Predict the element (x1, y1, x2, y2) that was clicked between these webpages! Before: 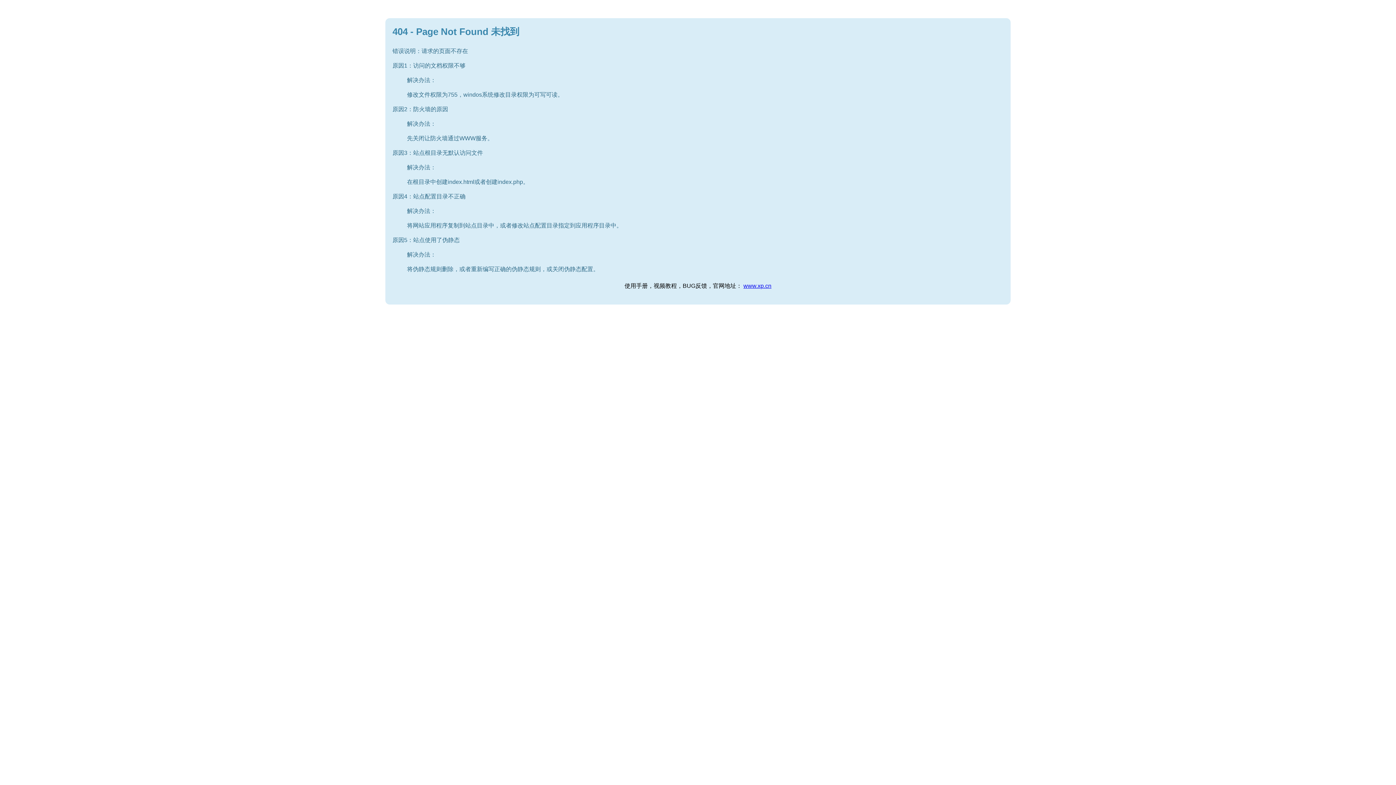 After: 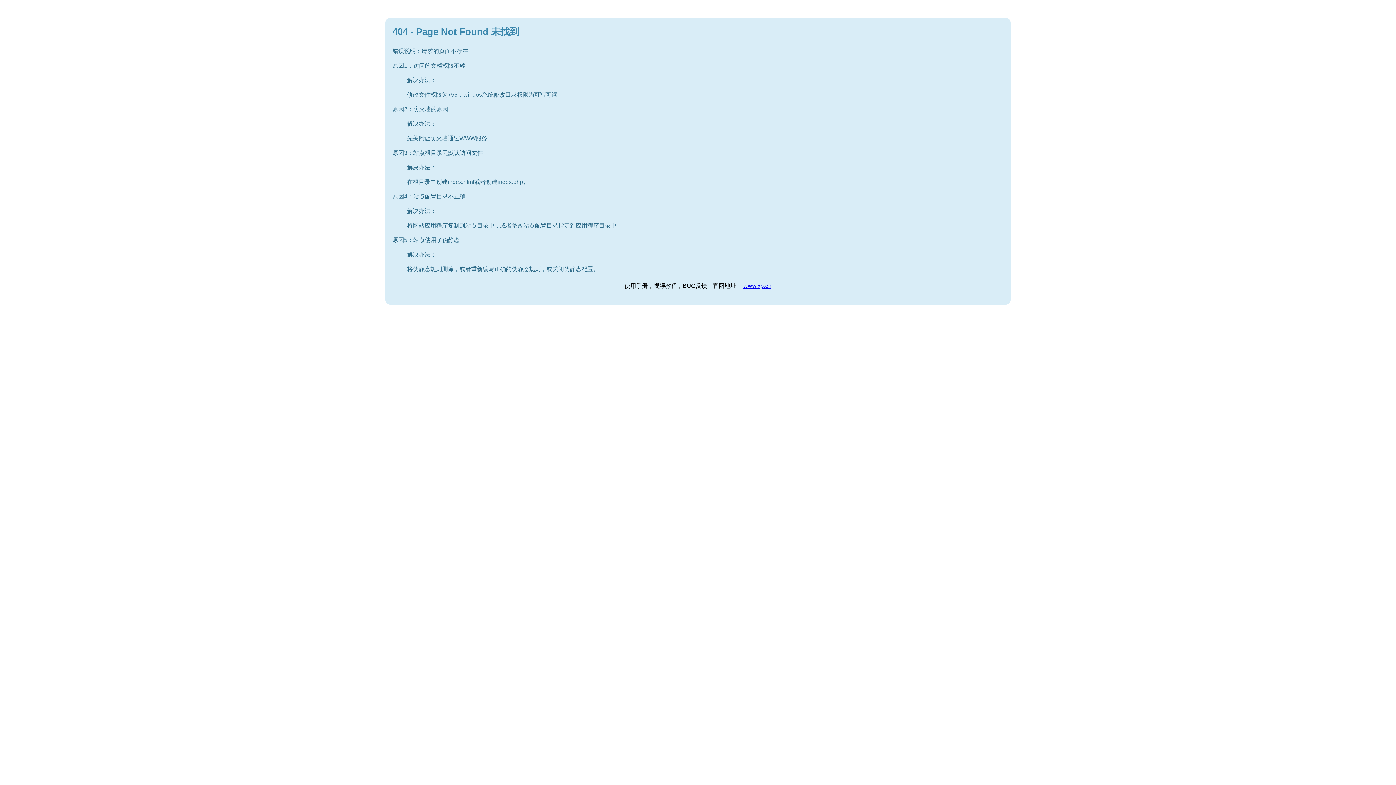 Action: bbox: (743, 282, 771, 289) label: www.xp.cn